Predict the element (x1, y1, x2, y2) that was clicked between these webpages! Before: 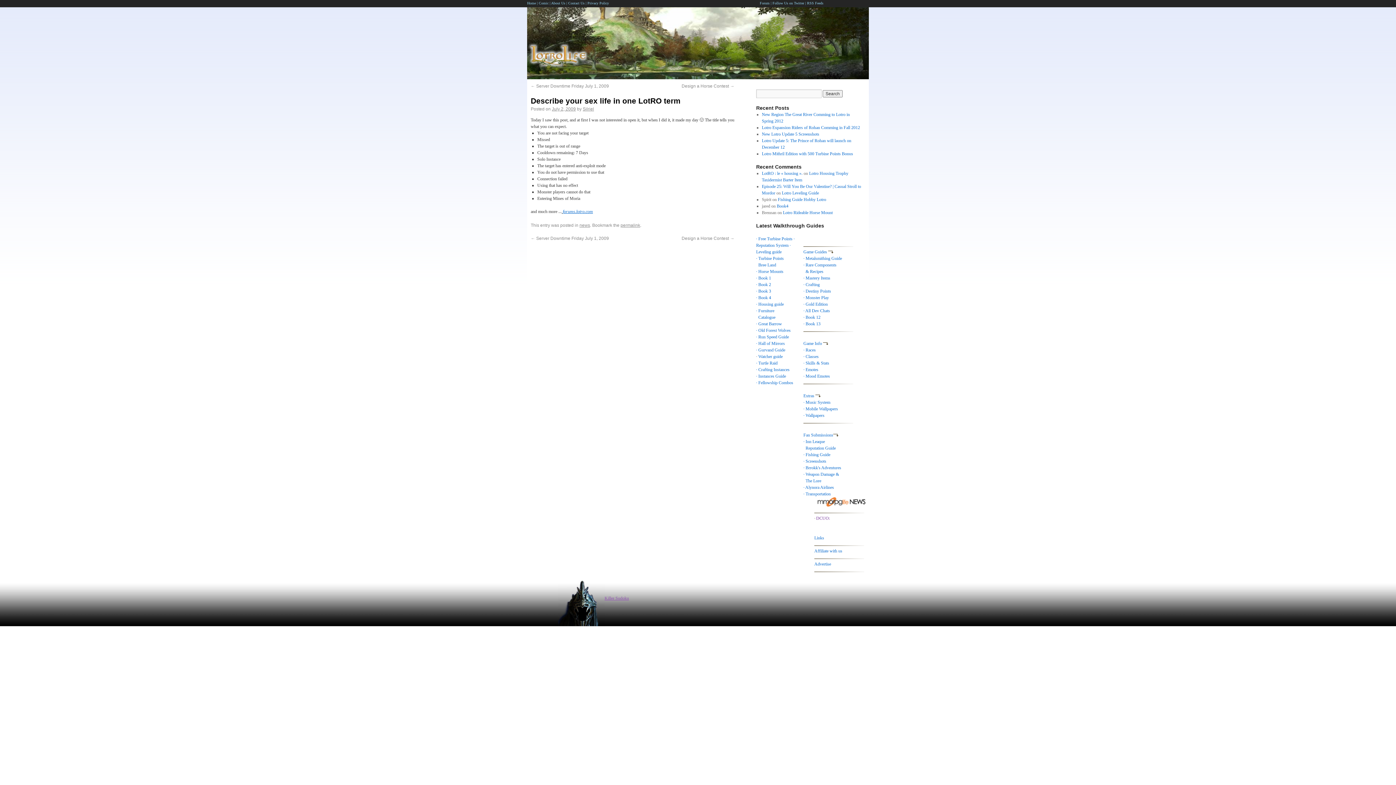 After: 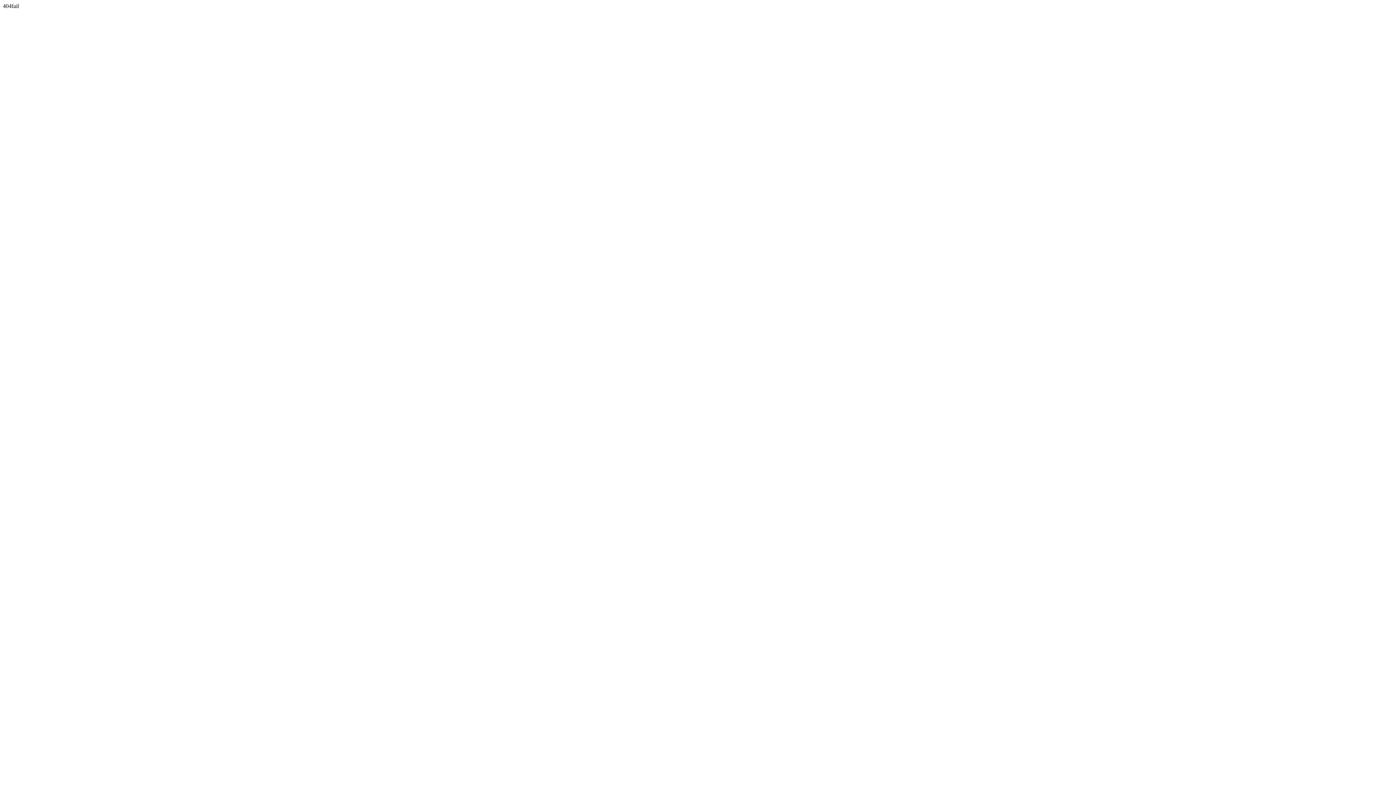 Action: label: Contact Us bbox: (568, 1, 584, 5)